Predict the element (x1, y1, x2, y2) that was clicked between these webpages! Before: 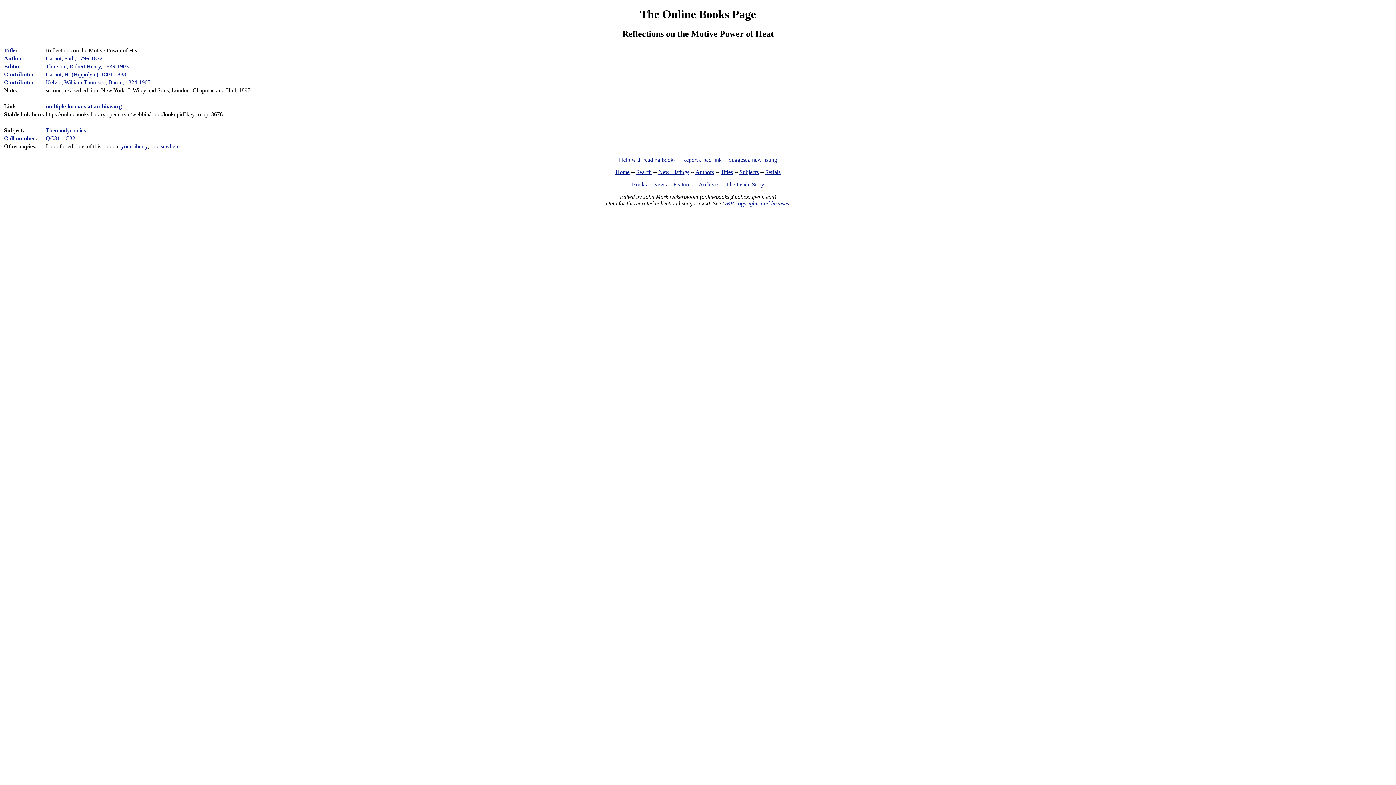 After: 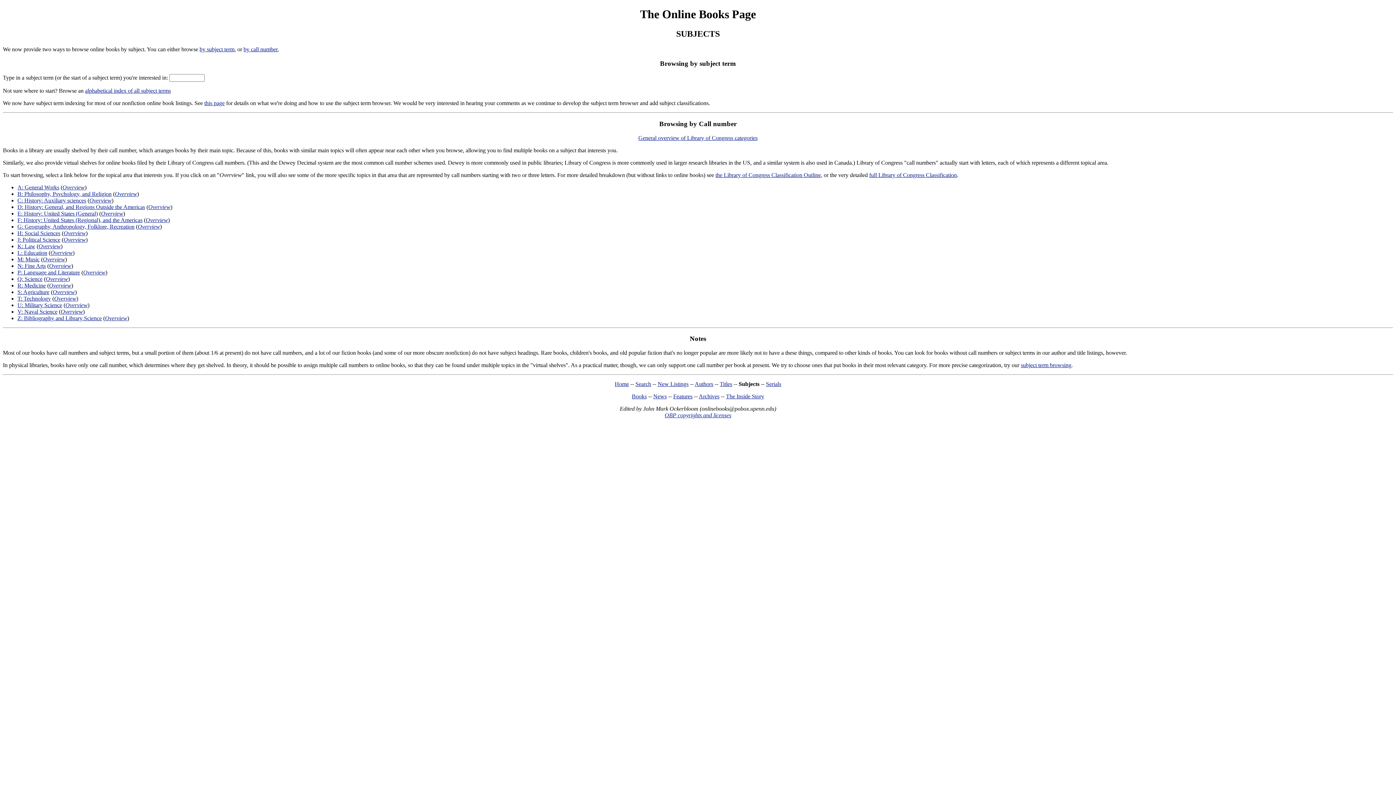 Action: label: Subjects bbox: (739, 169, 758, 175)